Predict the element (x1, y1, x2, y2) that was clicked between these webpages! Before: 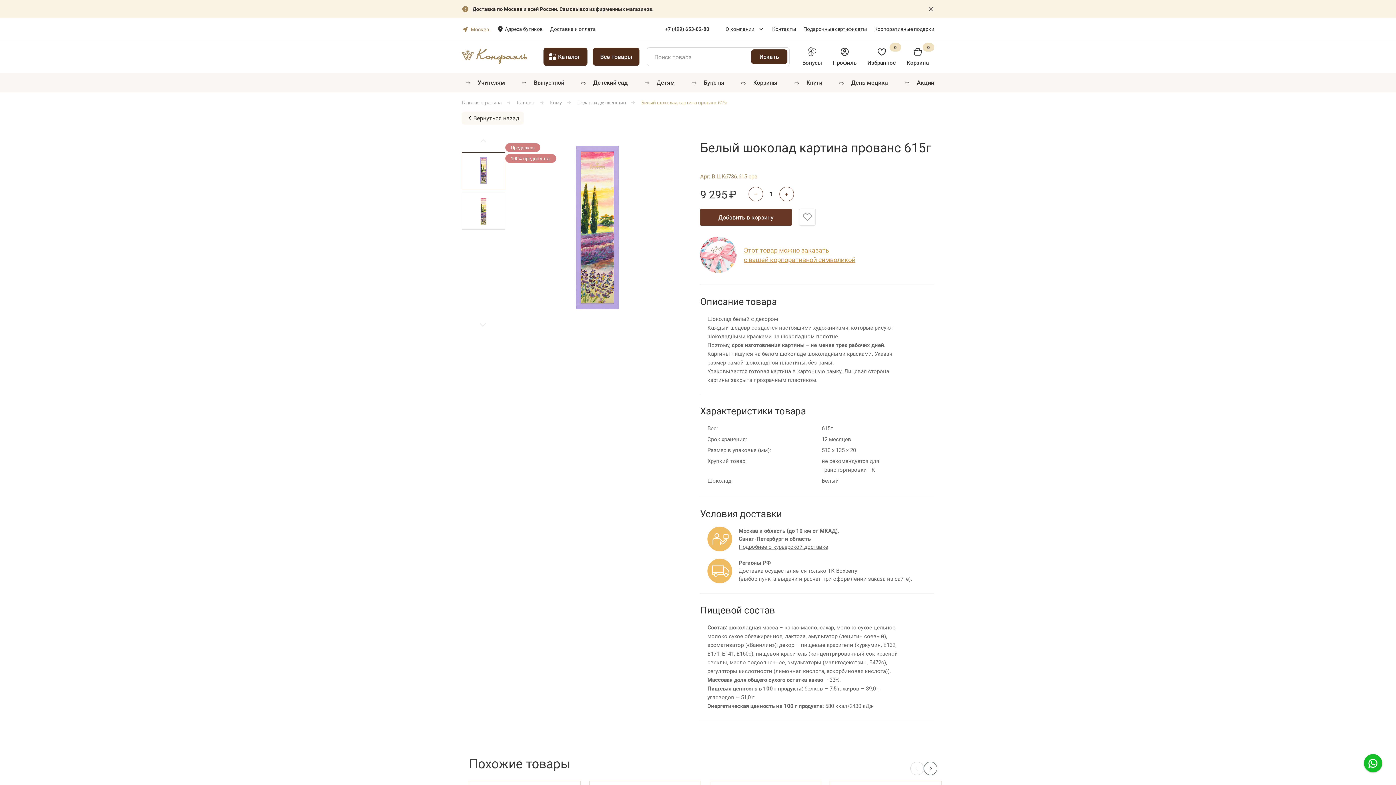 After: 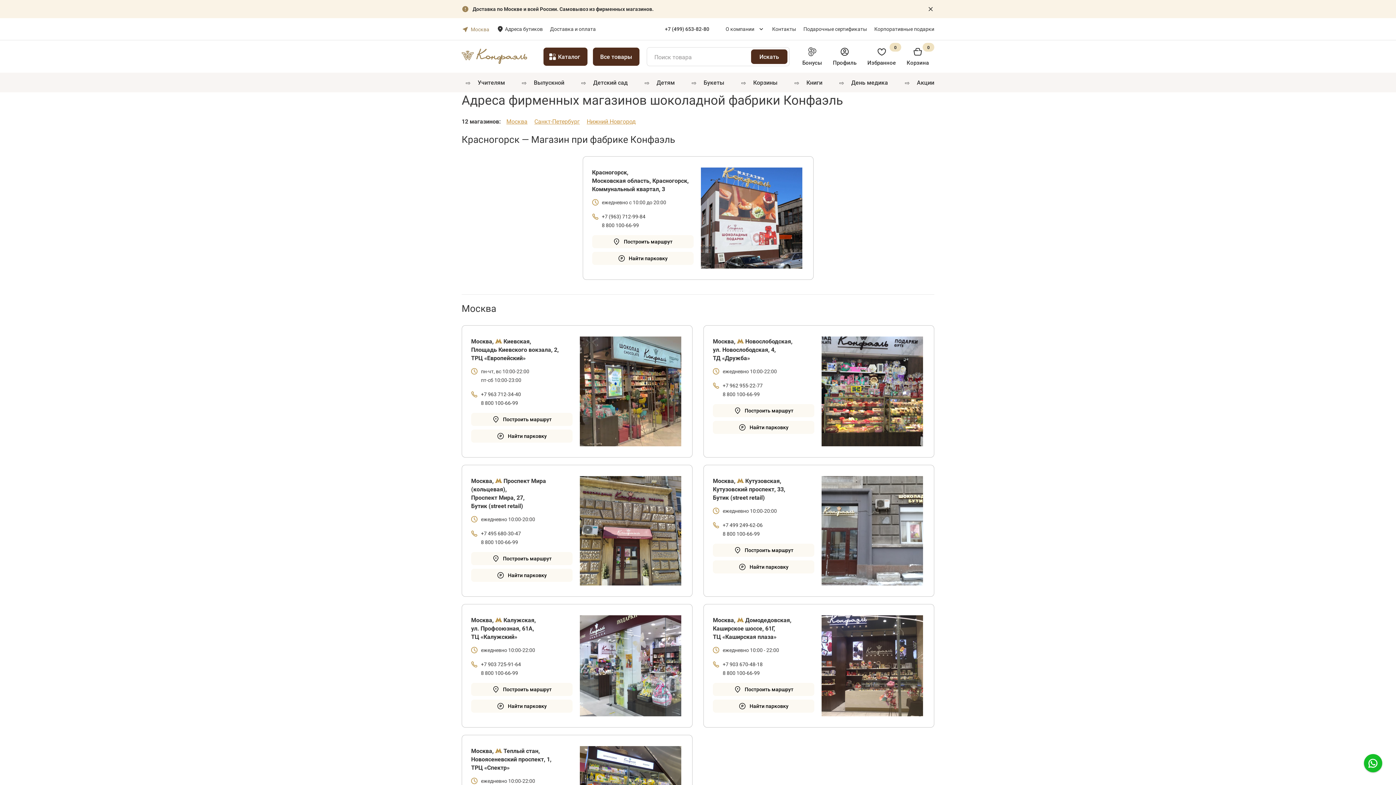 Action: label: Адреса бутиков bbox: (496, 25, 542, 32)